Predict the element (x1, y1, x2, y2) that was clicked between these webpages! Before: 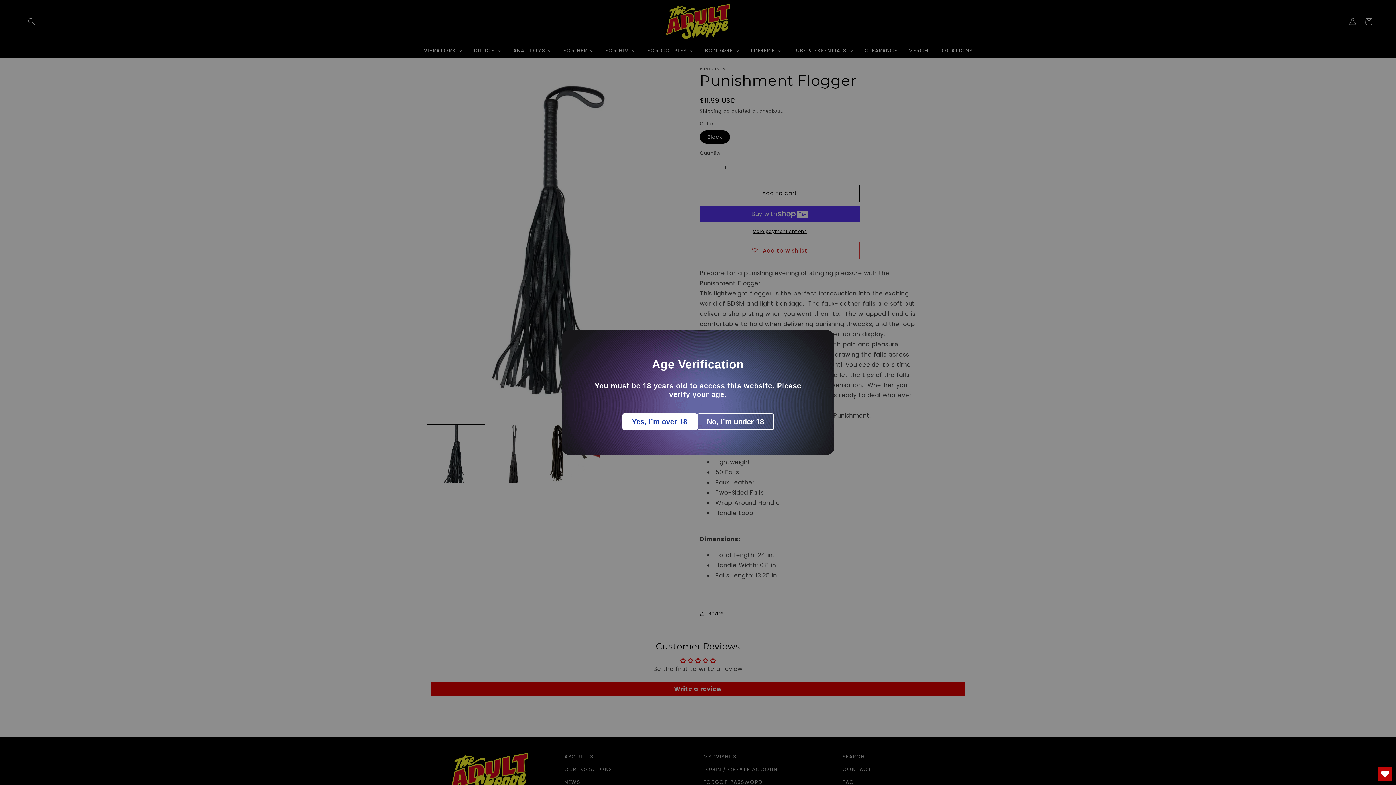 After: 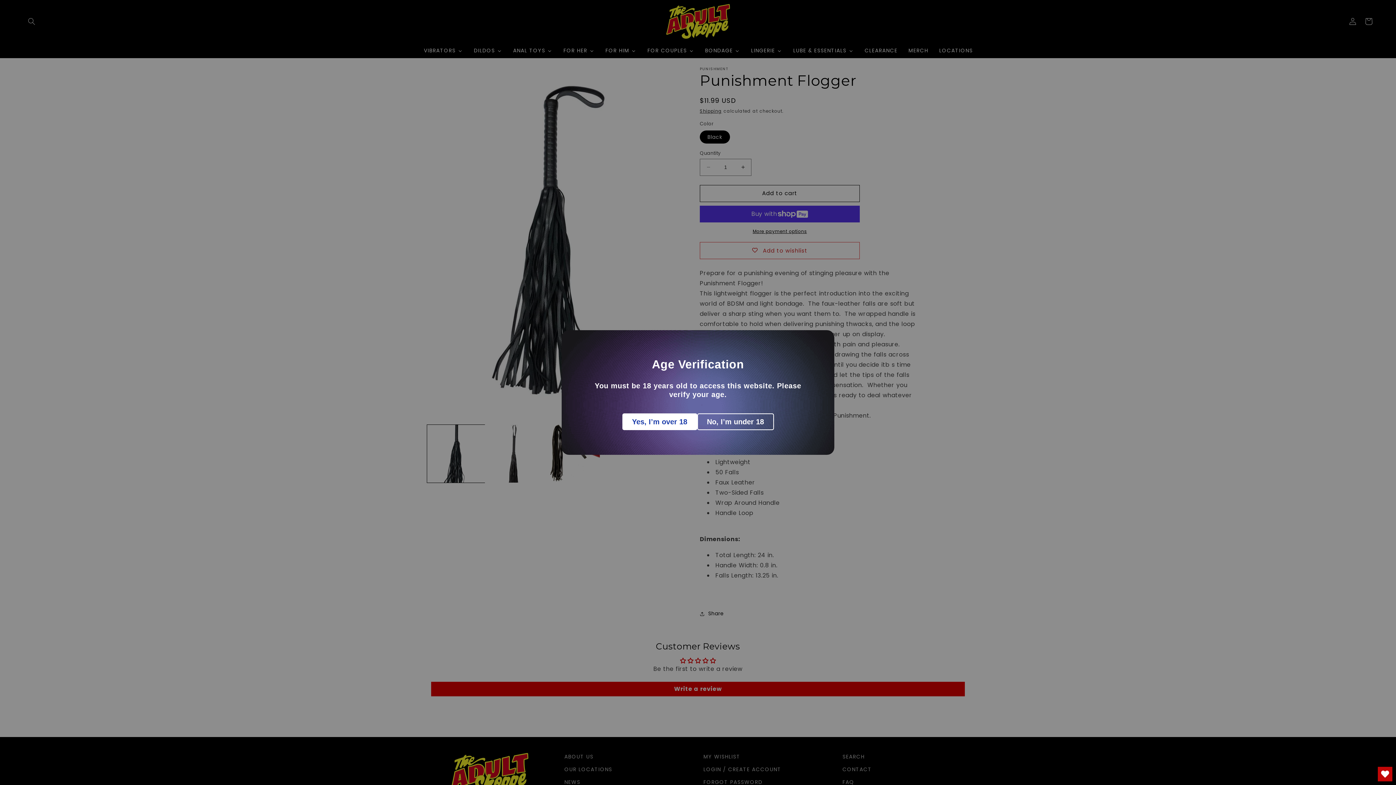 Action: label: Open Wishlist bbox: (1378, 767, 1392, 781)